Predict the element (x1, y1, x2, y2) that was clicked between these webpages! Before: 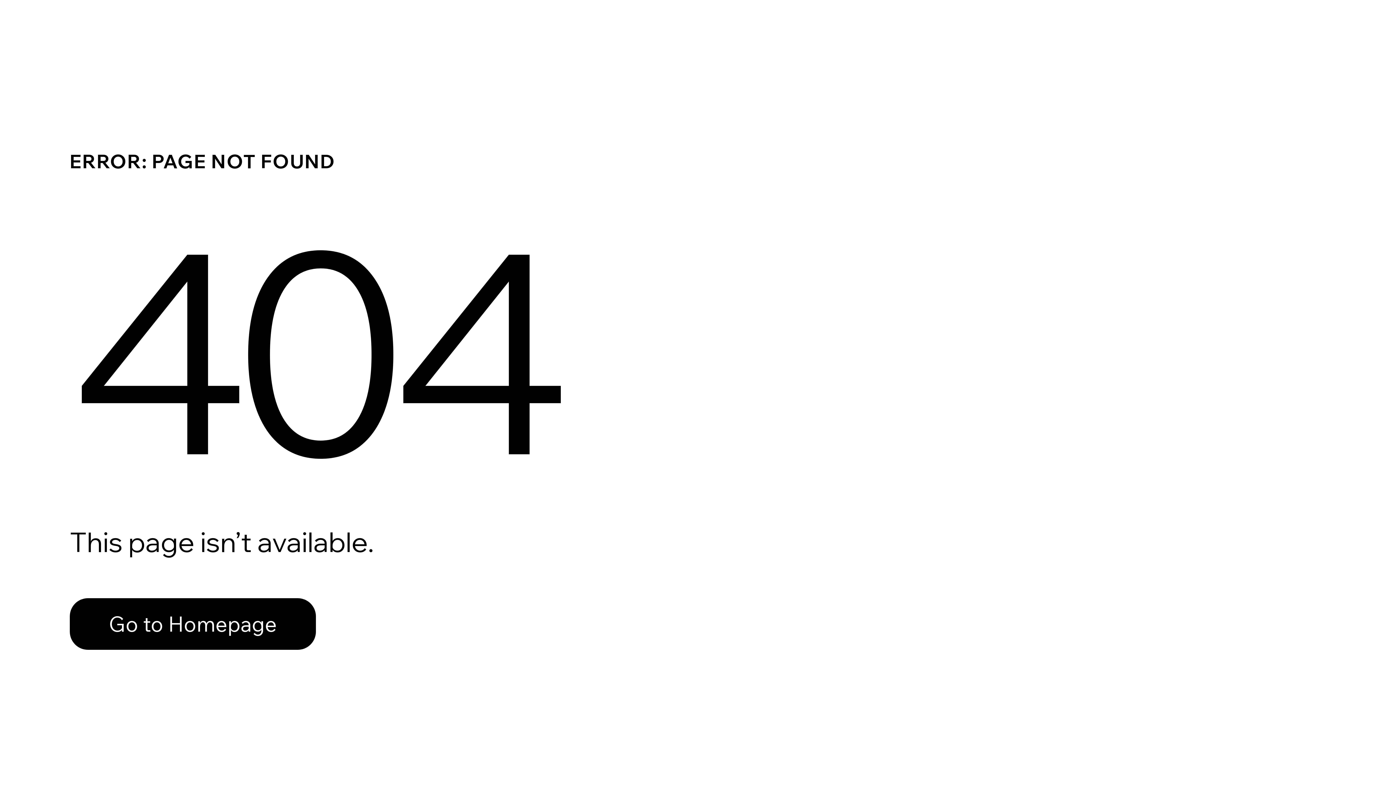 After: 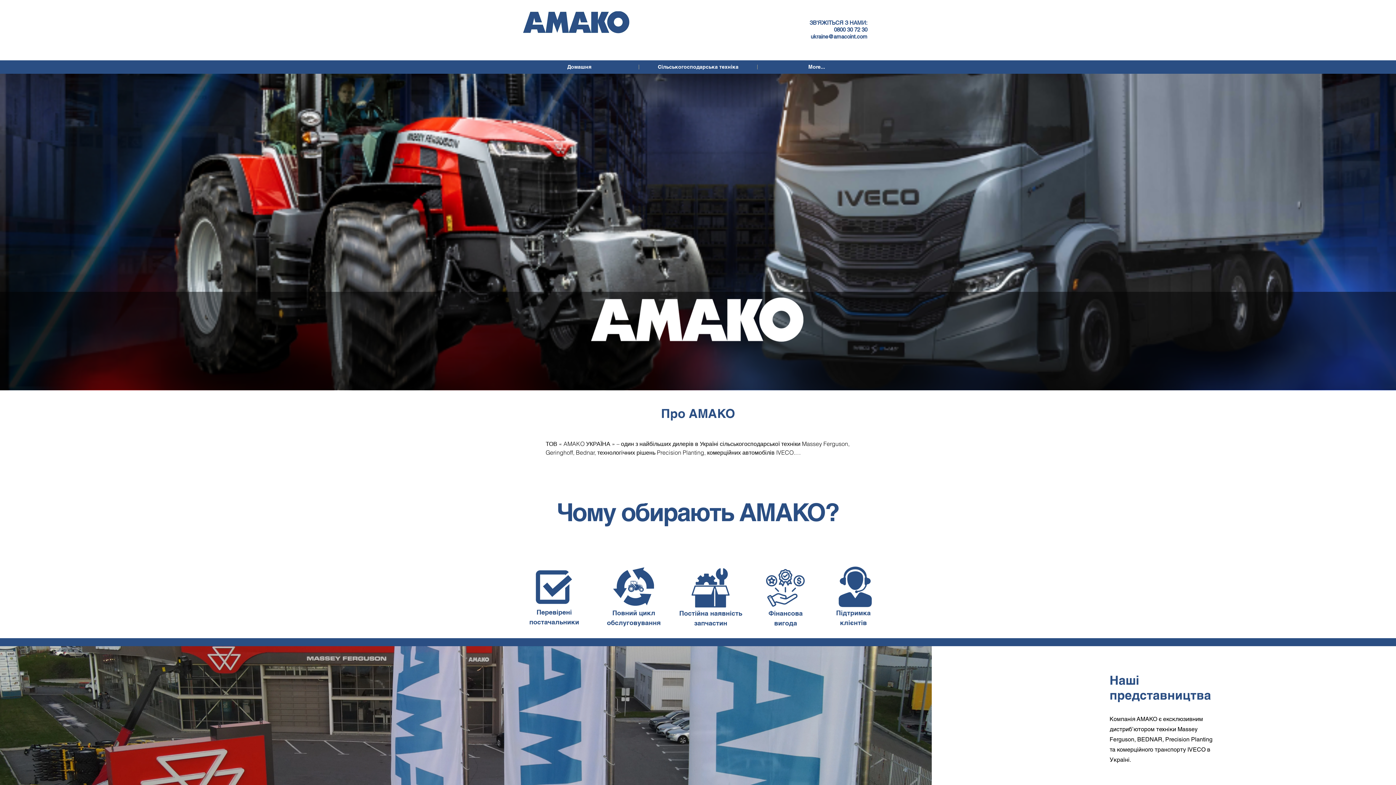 Action: bbox: (69, 598, 316, 650) label: Go to Homepage